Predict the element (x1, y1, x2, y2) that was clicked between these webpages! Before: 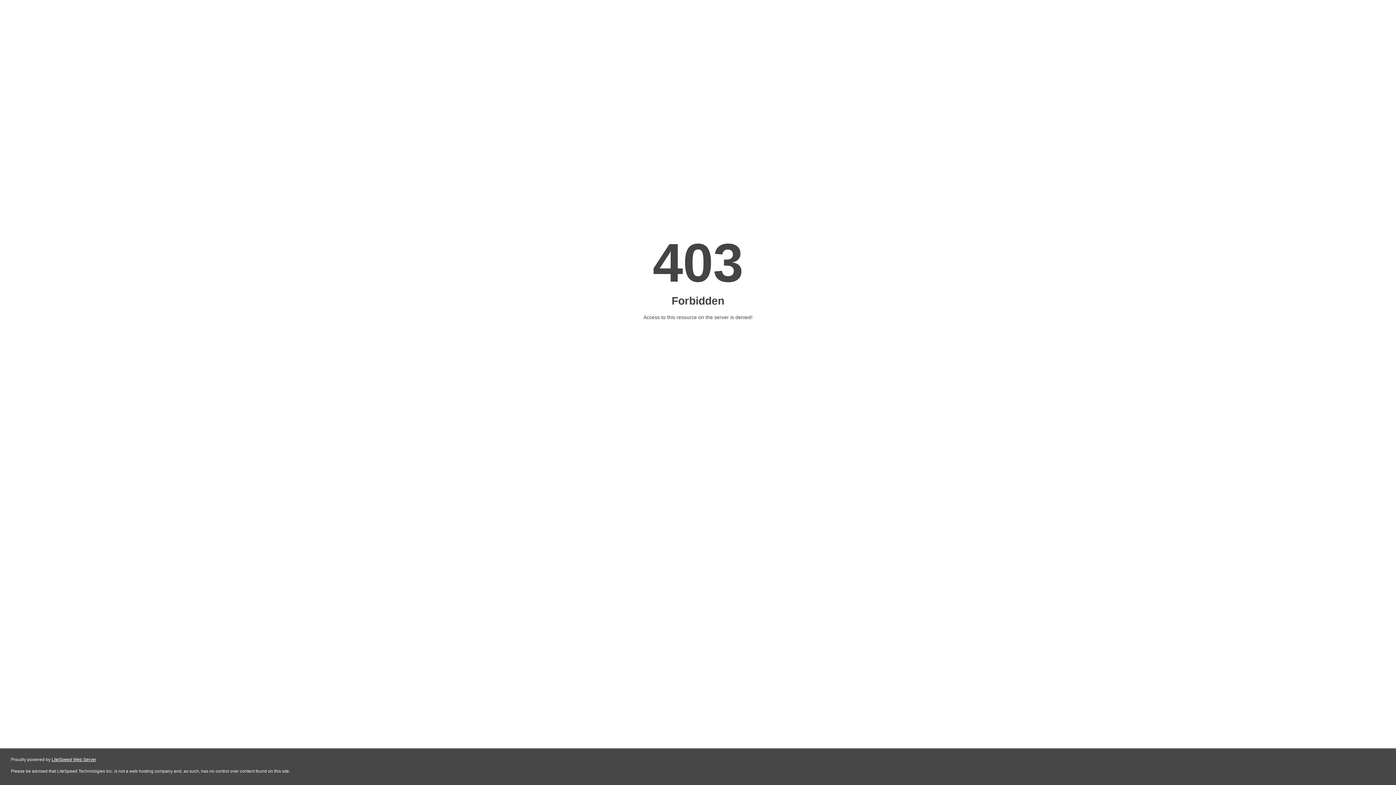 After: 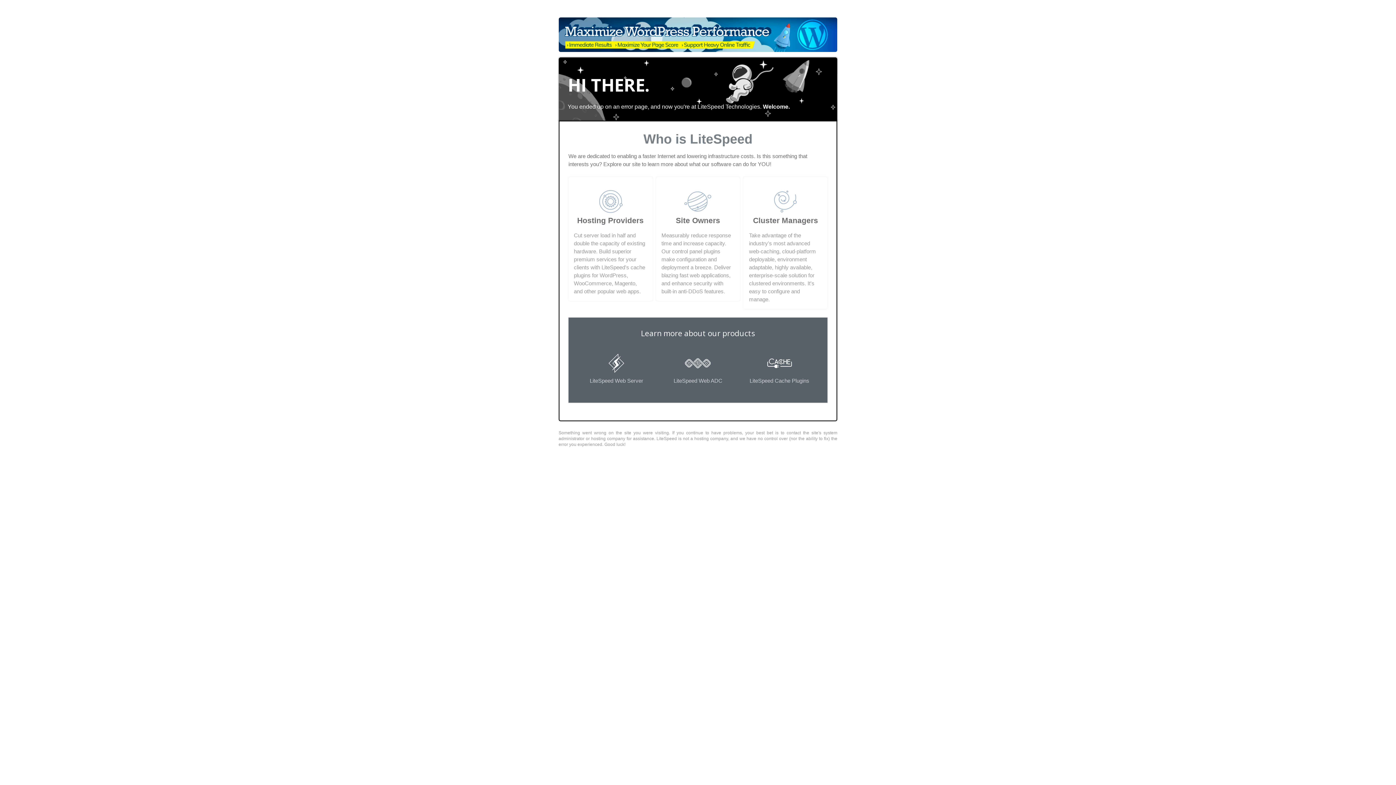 Action: bbox: (51, 757, 96, 762) label: LiteSpeed Web Server